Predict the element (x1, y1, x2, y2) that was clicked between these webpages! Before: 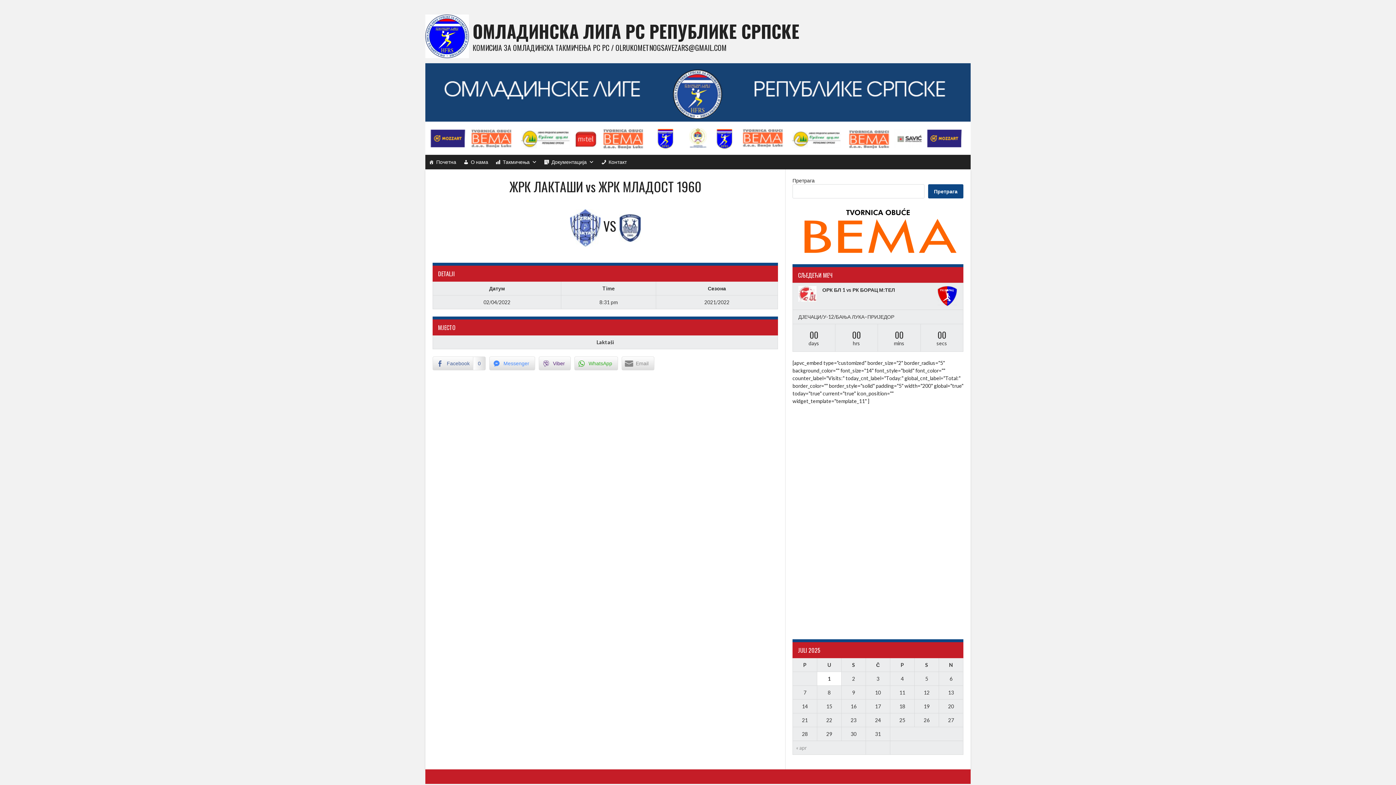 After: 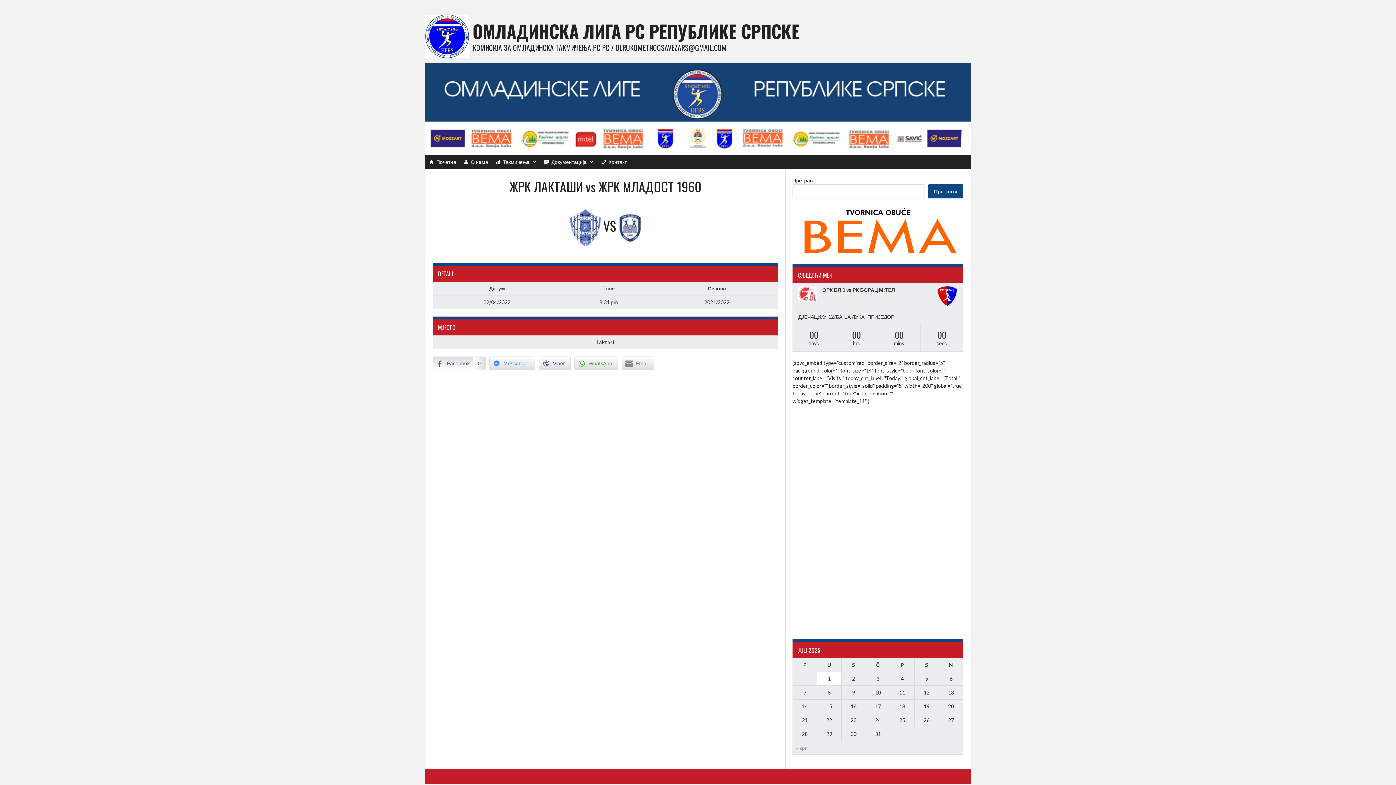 Action: label: Facebook Share bbox: (432, 356, 485, 370)